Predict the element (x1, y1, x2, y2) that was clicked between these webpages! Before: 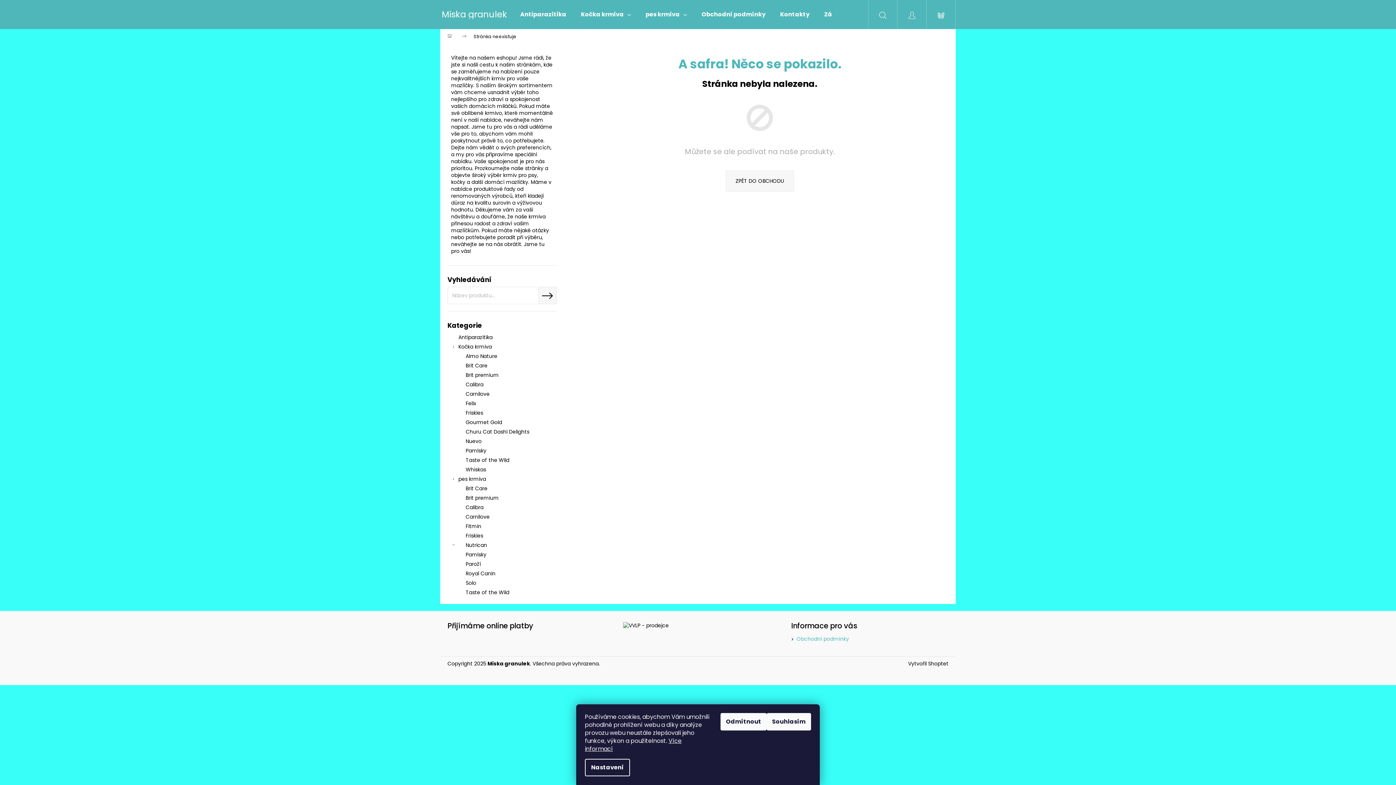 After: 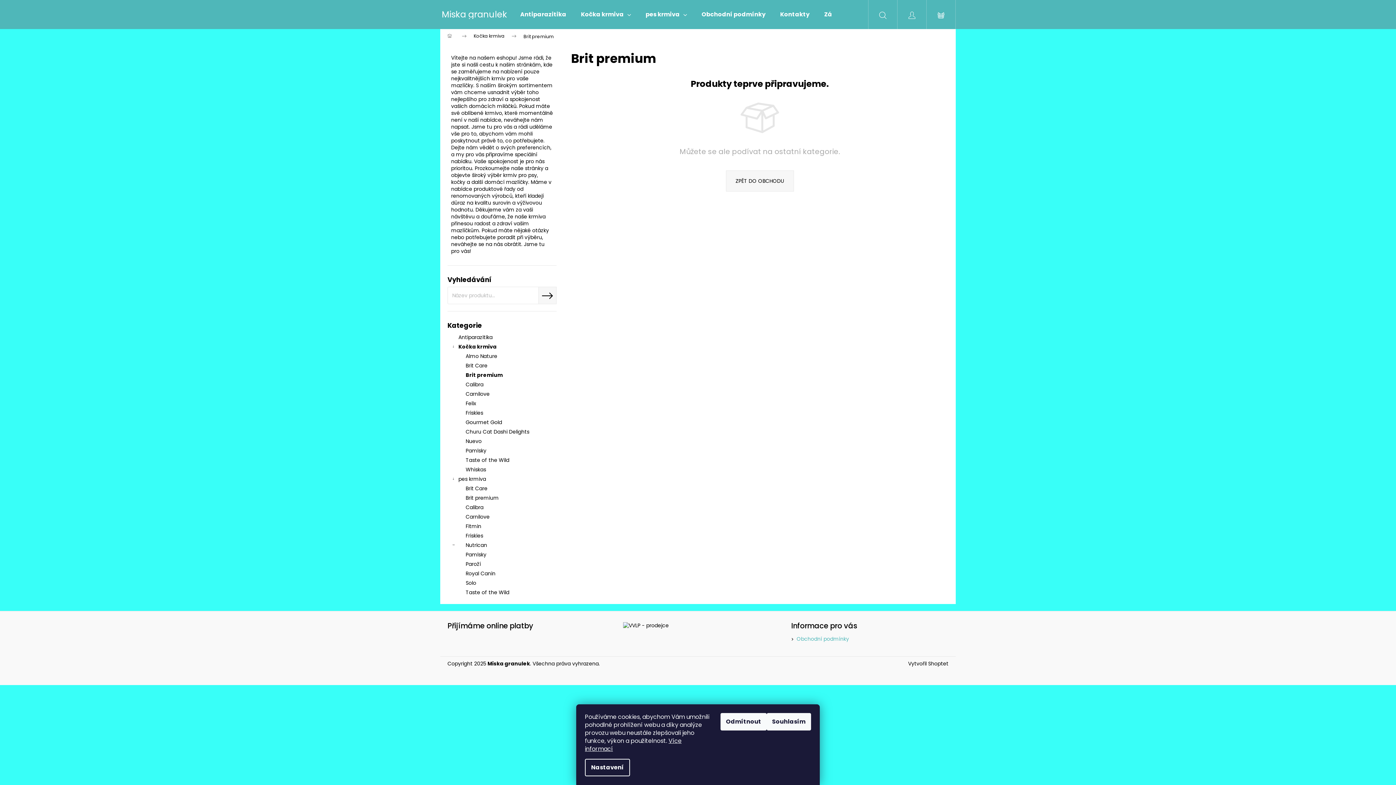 Action: label: Brit premium bbox: (447, 370, 556, 380)